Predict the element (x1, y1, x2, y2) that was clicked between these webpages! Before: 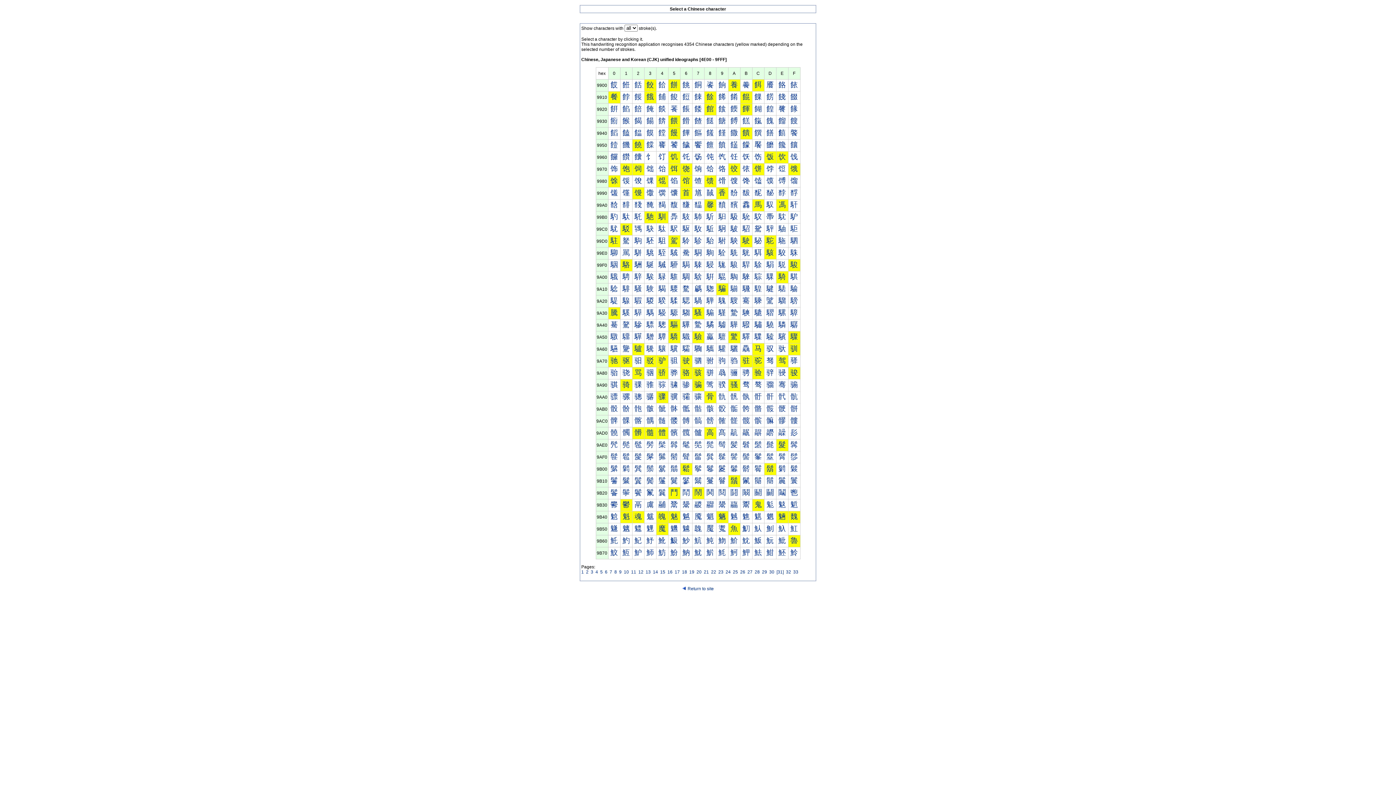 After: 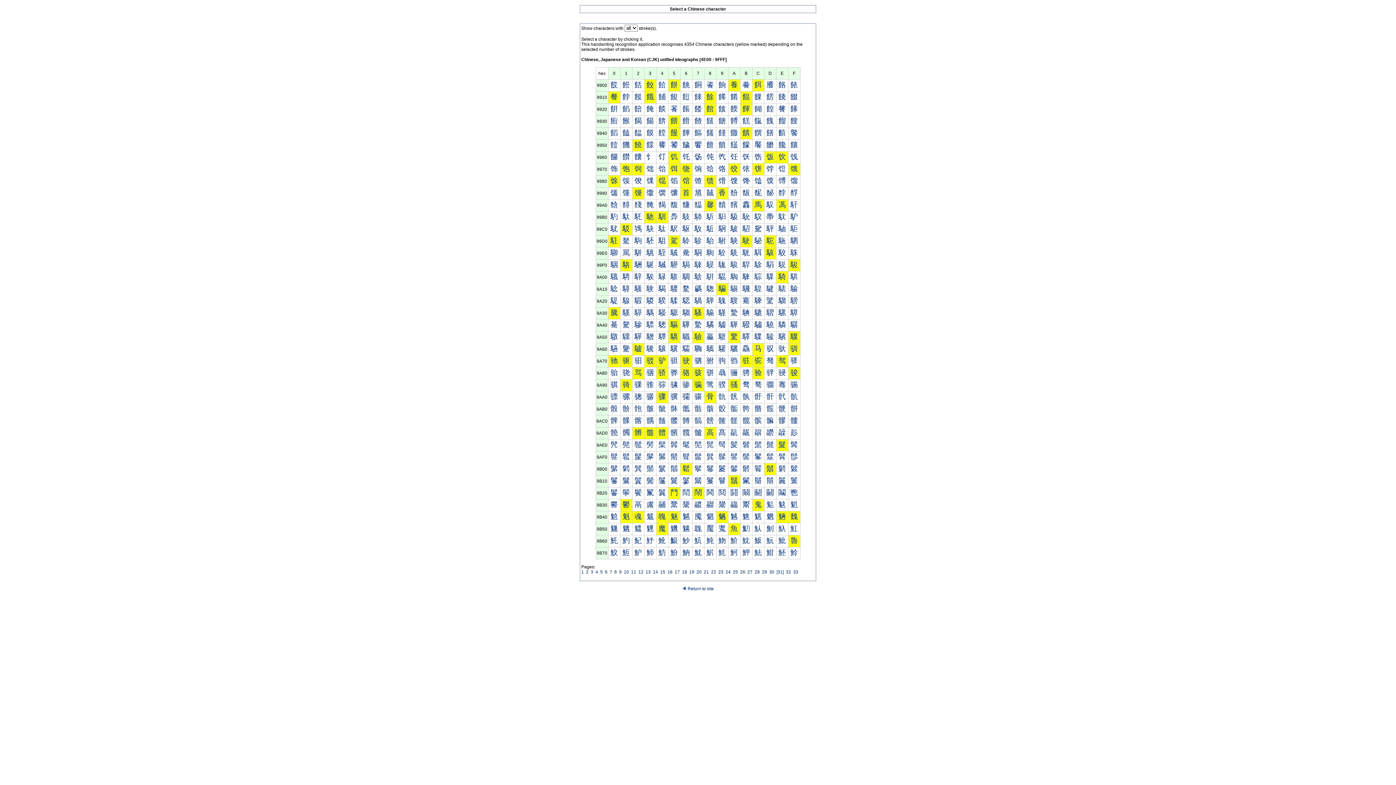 Action: bbox: (778, 368, 786, 376) label: 骎